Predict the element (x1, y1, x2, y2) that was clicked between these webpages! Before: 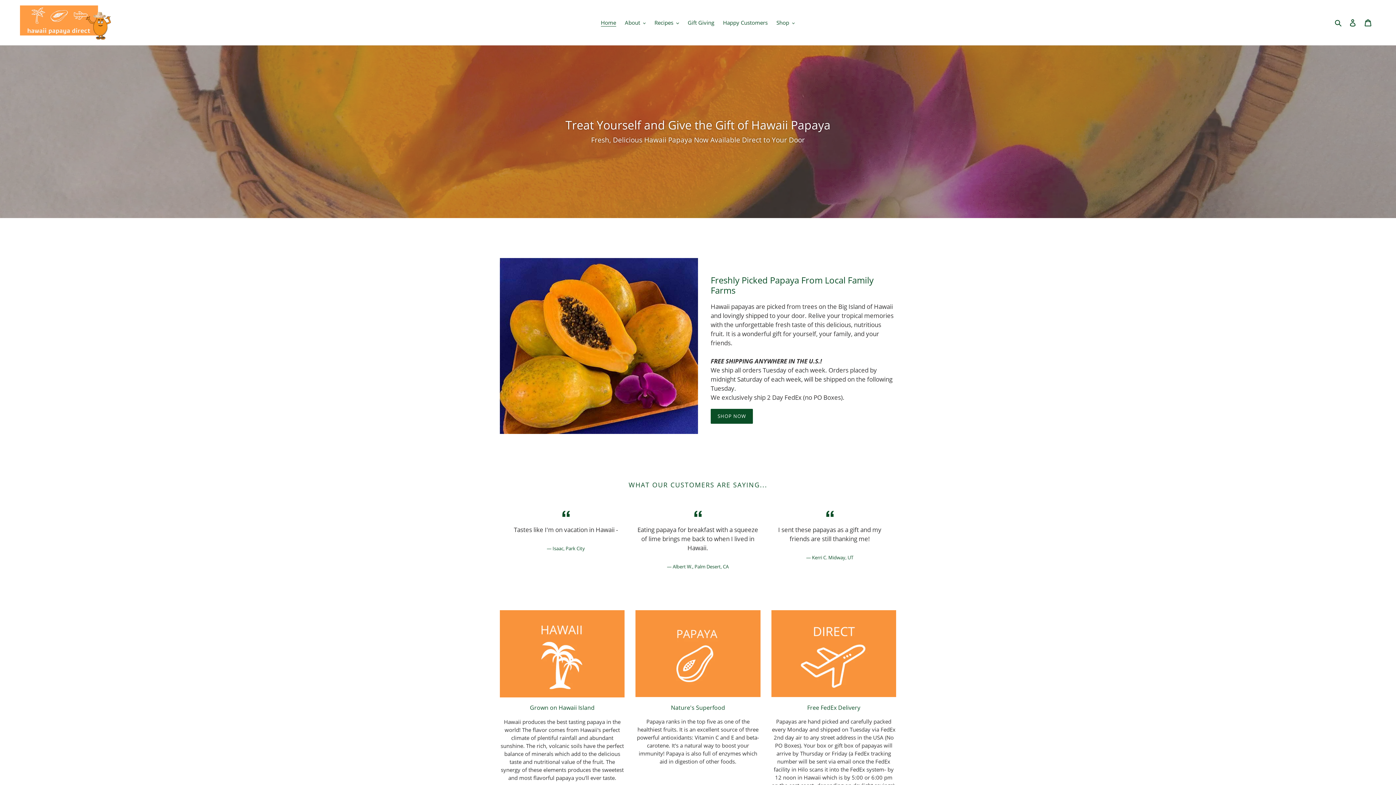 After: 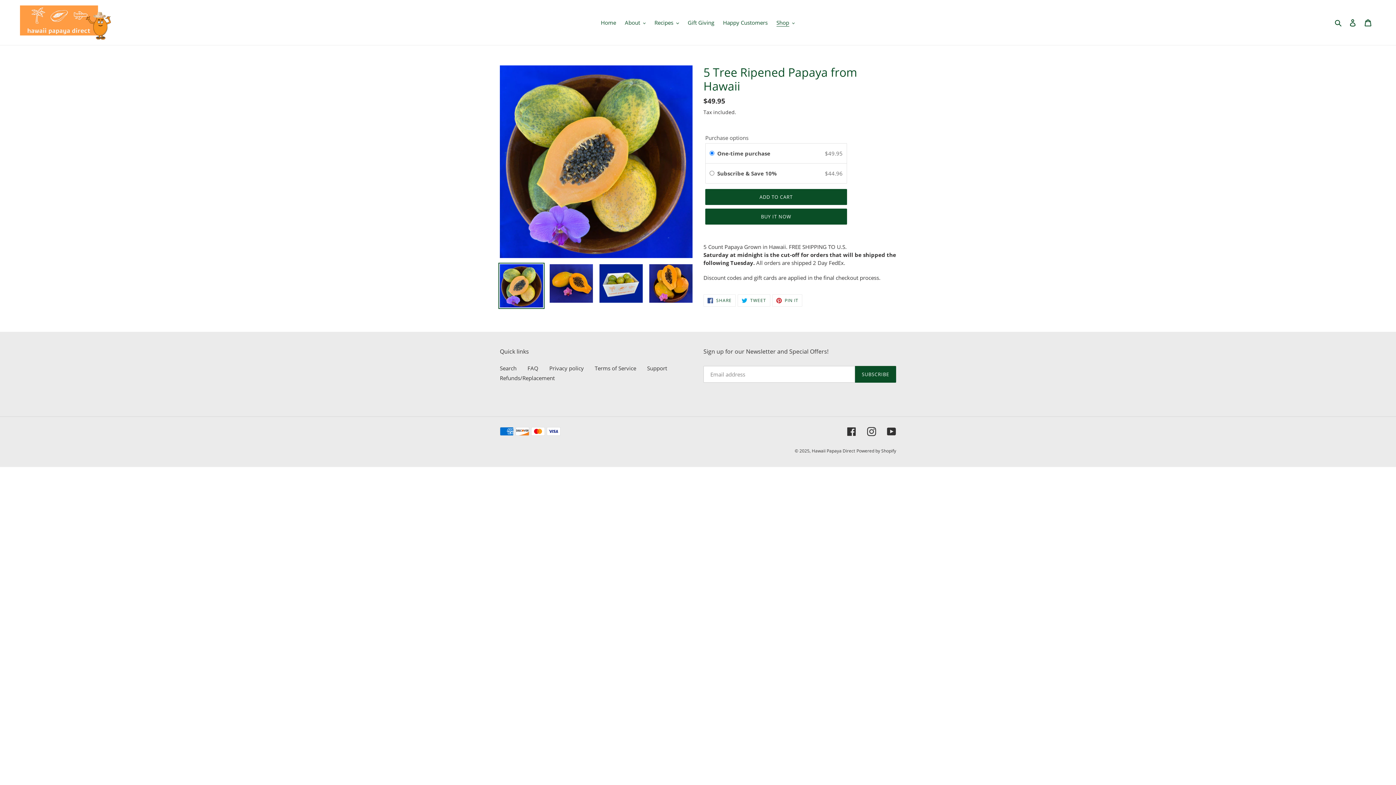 Action: label: Shop Now: 5 Tree Ripened Papaya from Hawaii bbox: (710, 409, 753, 424)